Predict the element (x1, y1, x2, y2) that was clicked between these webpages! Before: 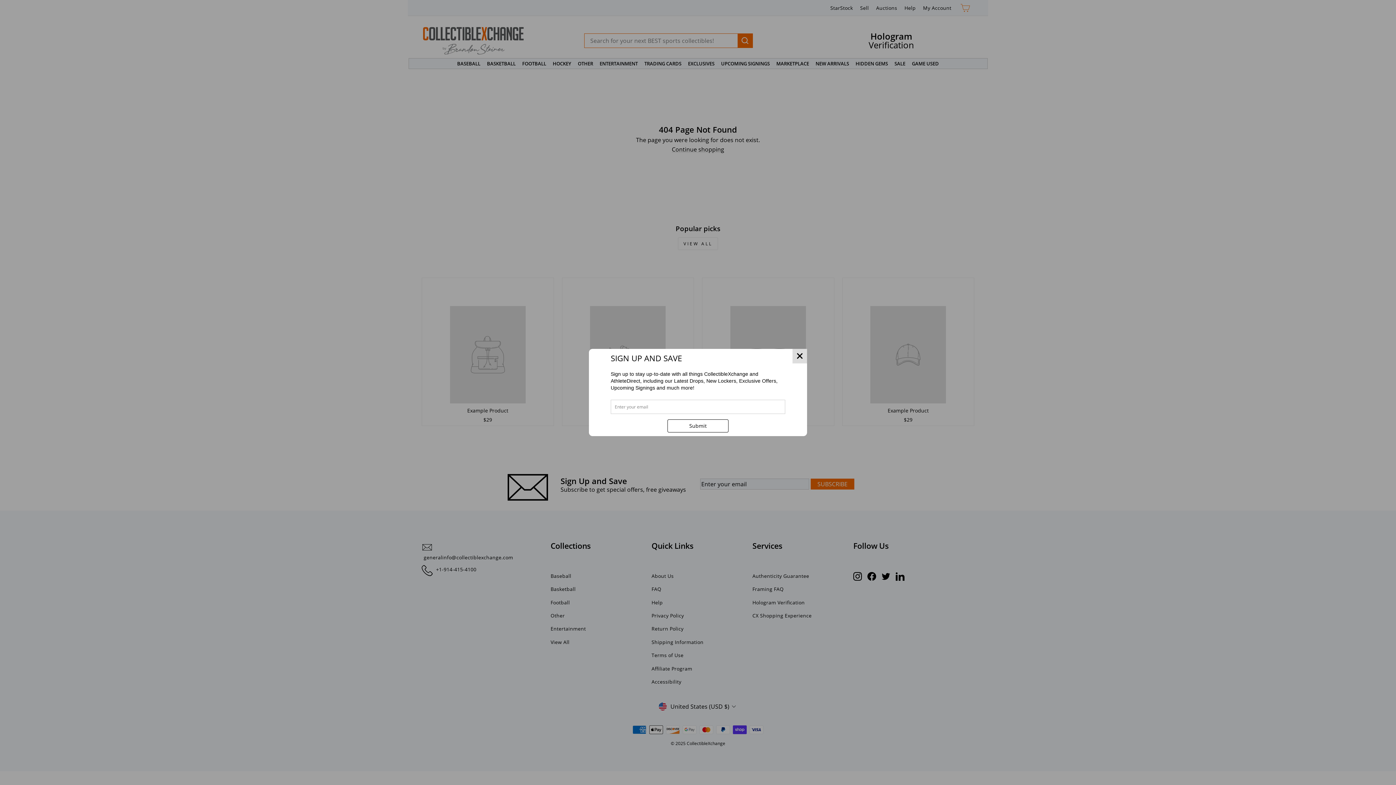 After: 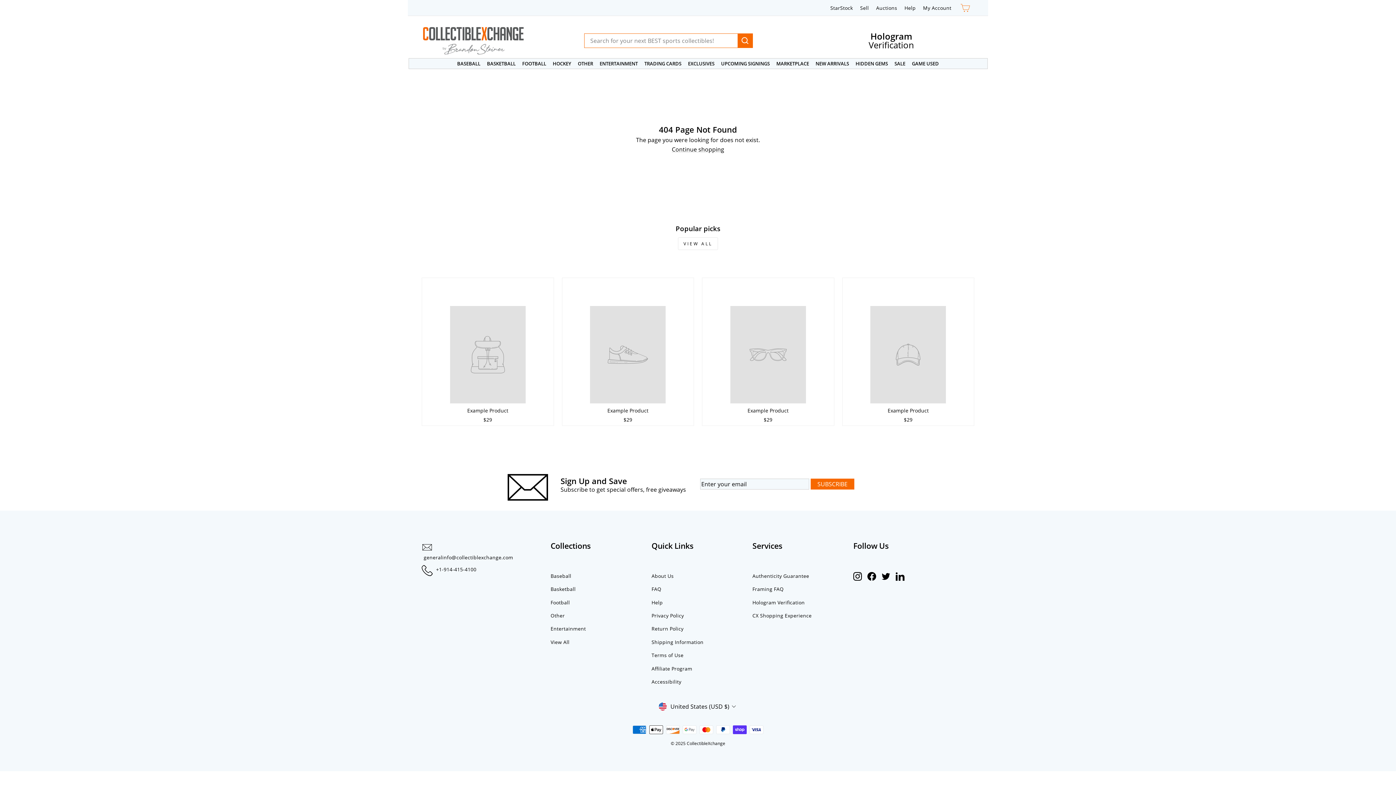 Action: bbox: (792, 349, 807, 363)